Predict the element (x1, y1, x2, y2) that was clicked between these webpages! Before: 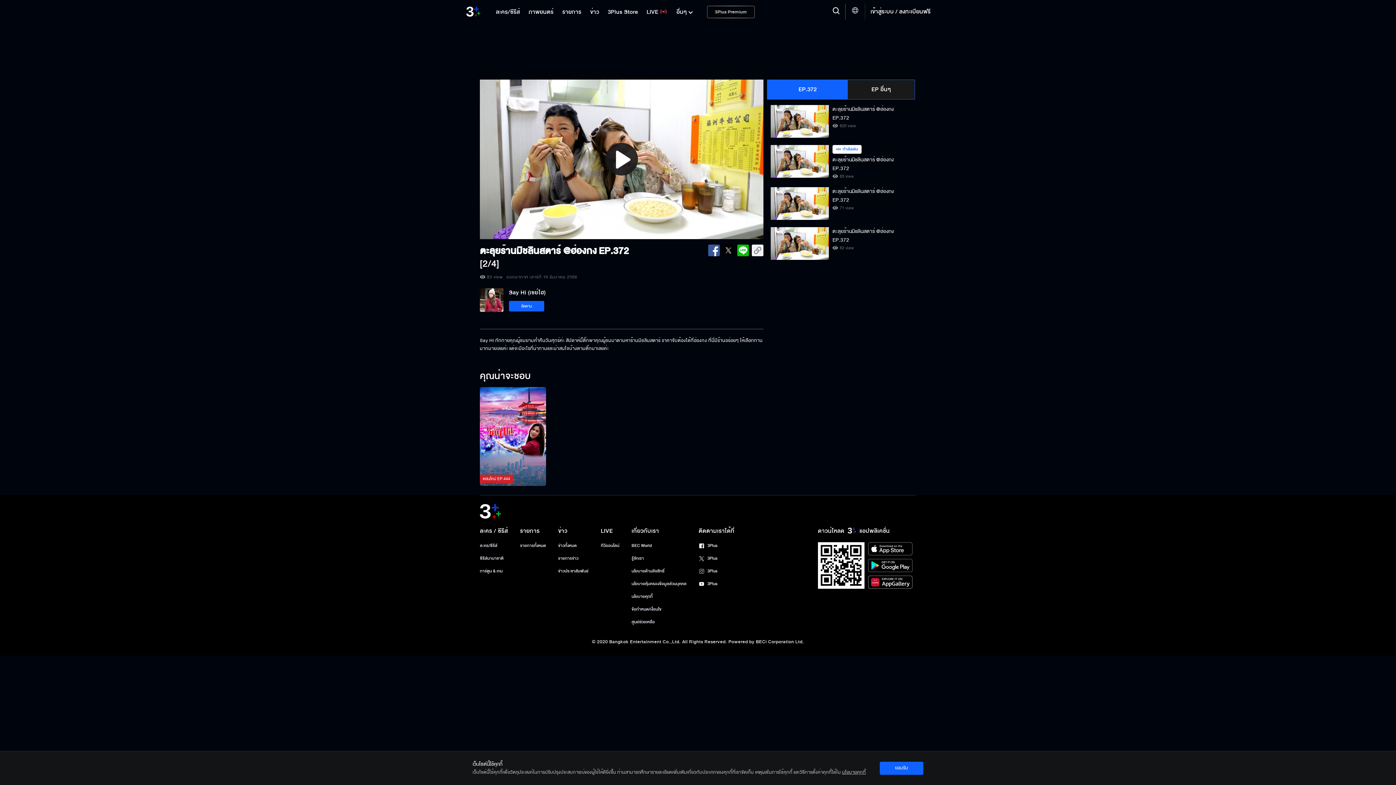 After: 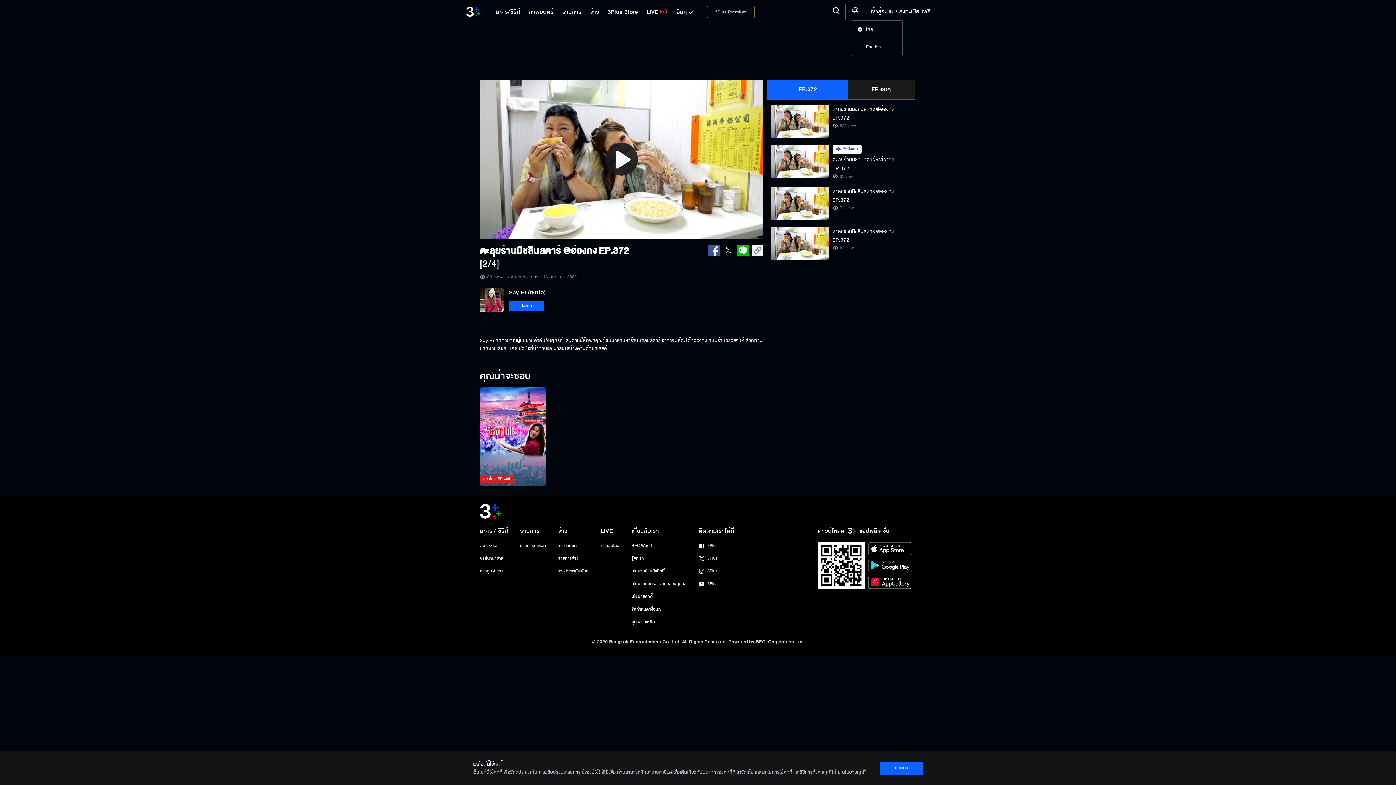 Action: bbox: (851, 6, 859, 17)